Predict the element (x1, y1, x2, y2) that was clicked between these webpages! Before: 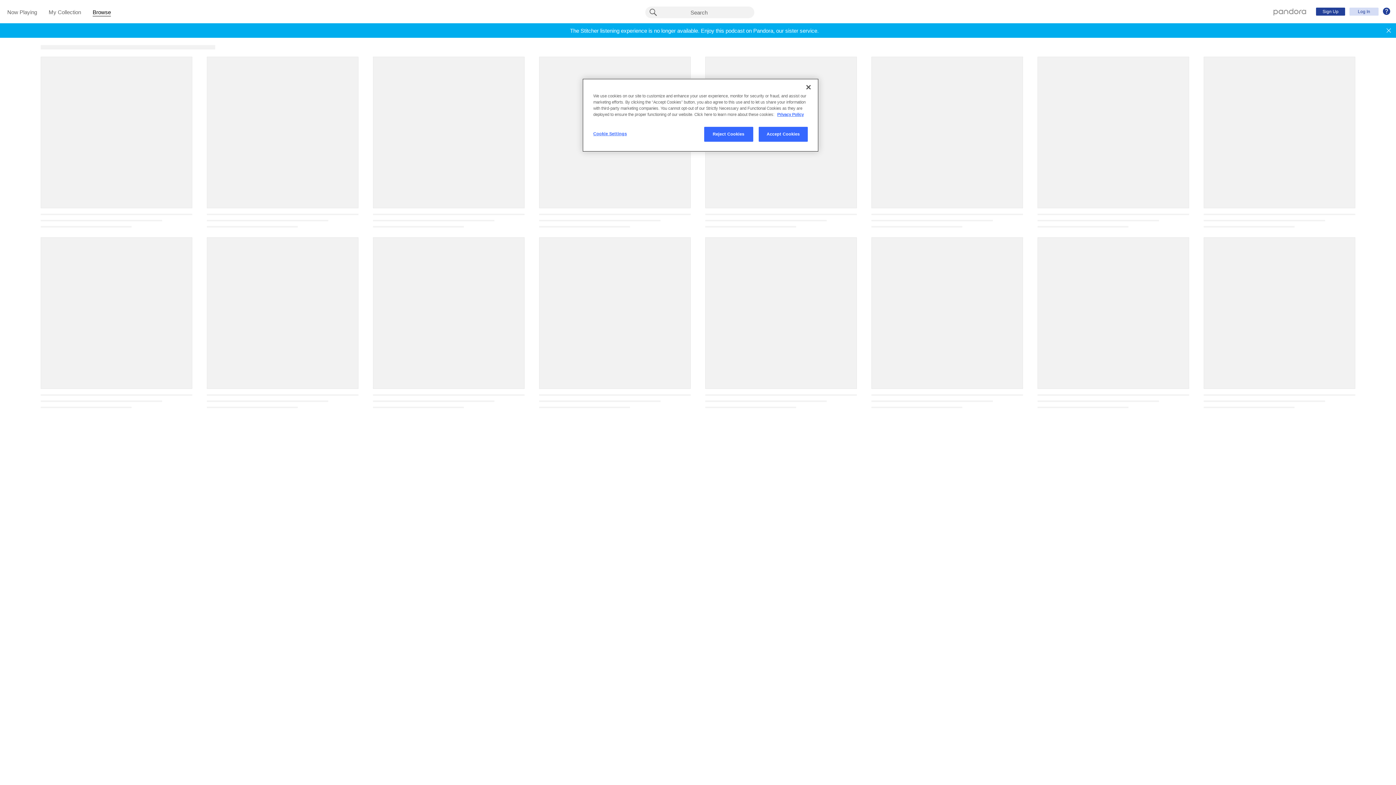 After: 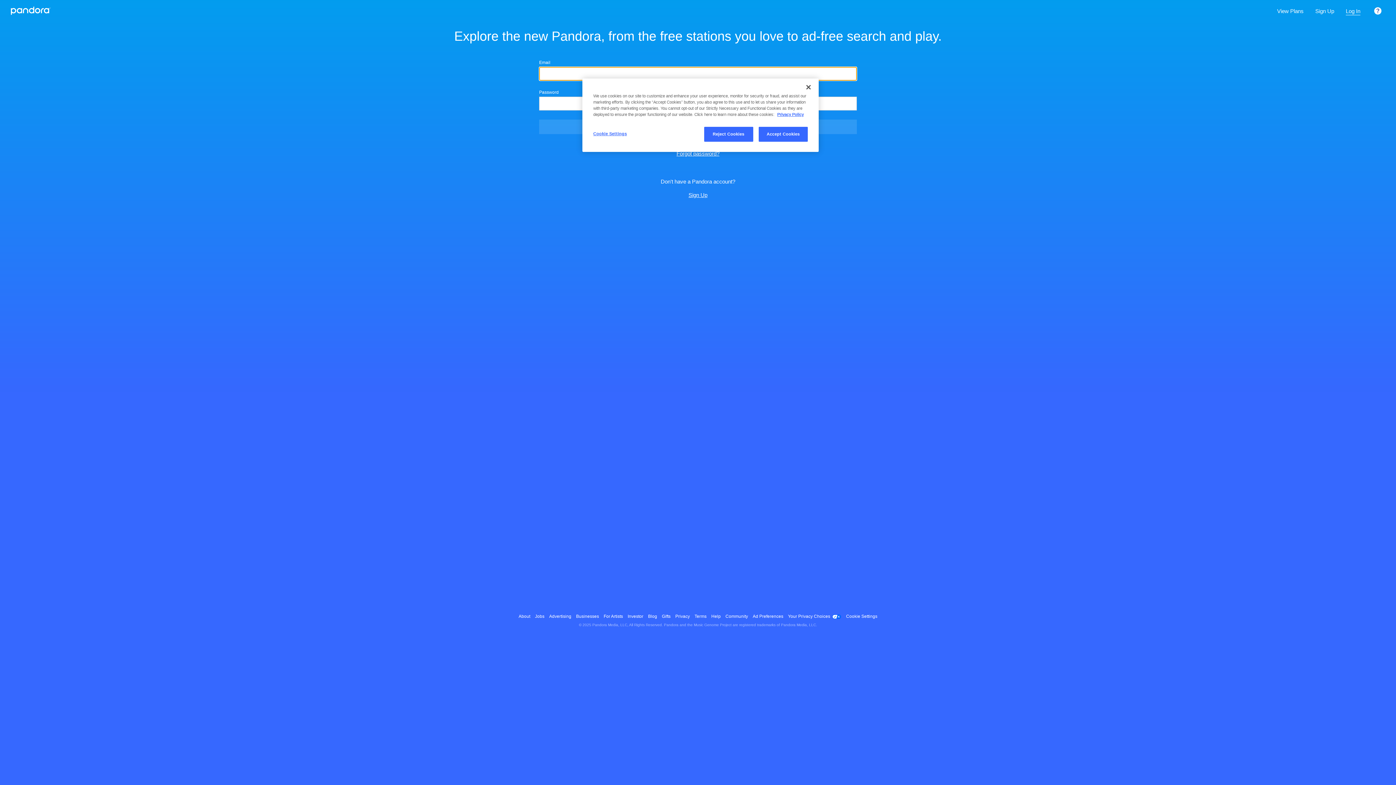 Action: label: Log In bbox: (1349, 7, 1378, 15)